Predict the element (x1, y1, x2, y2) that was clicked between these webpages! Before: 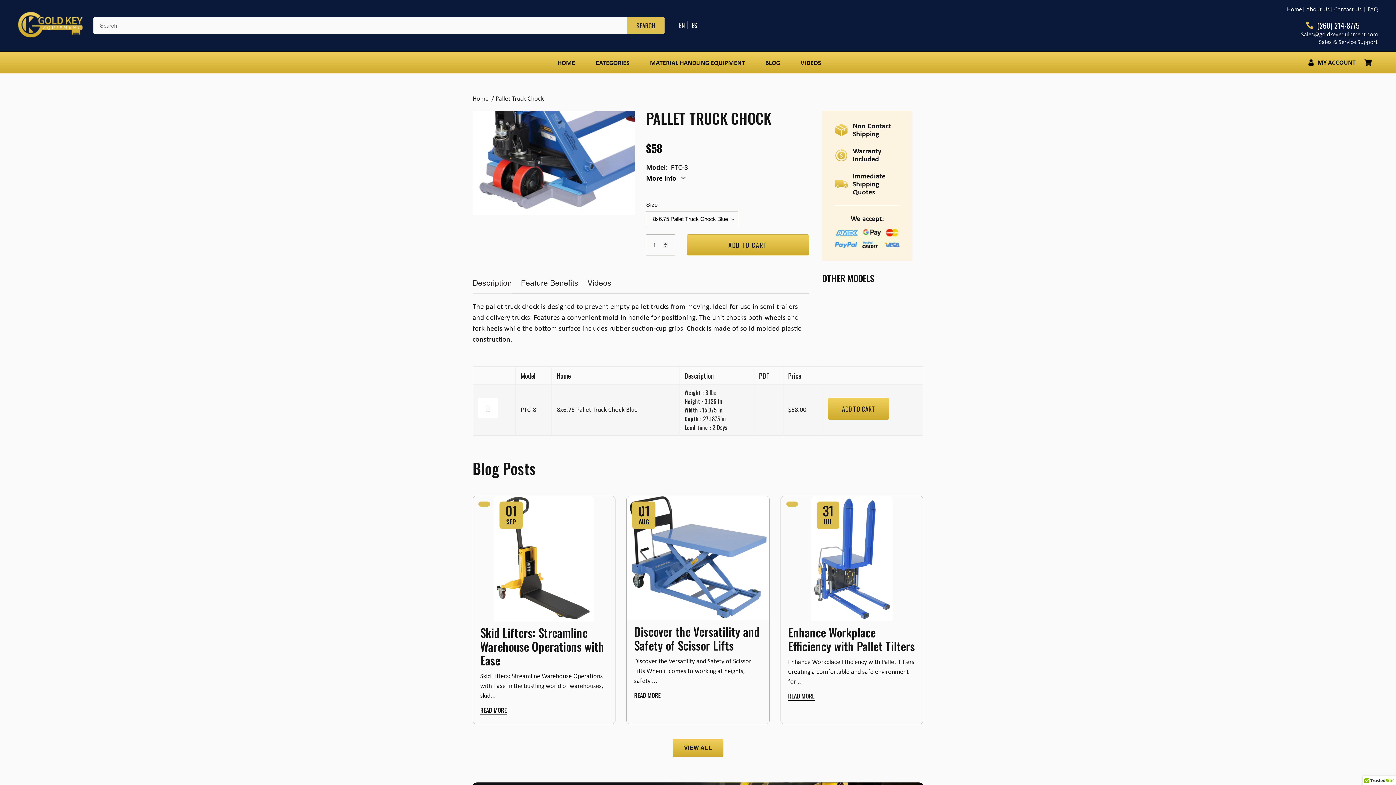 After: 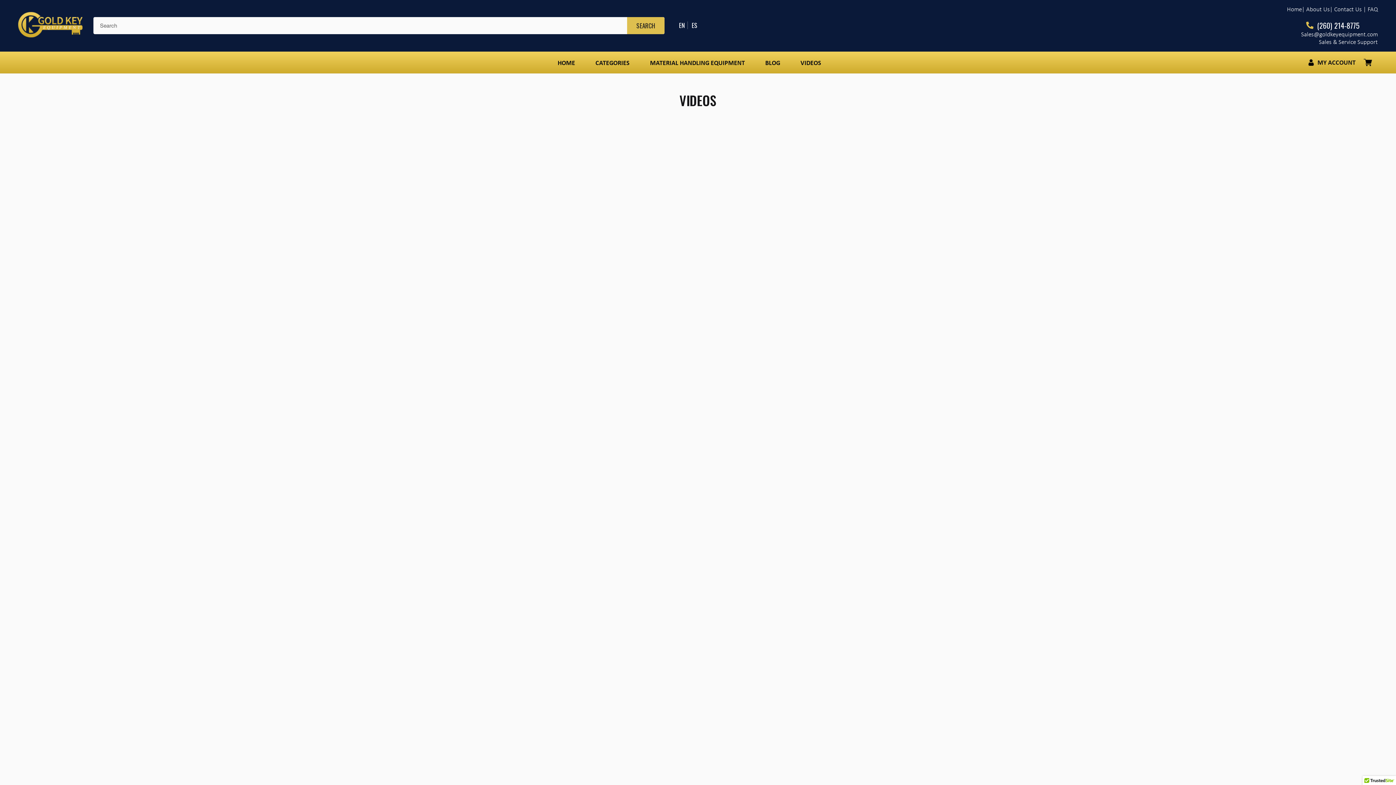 Action: label: VIDEOS bbox: (799, 58, 822, 66)